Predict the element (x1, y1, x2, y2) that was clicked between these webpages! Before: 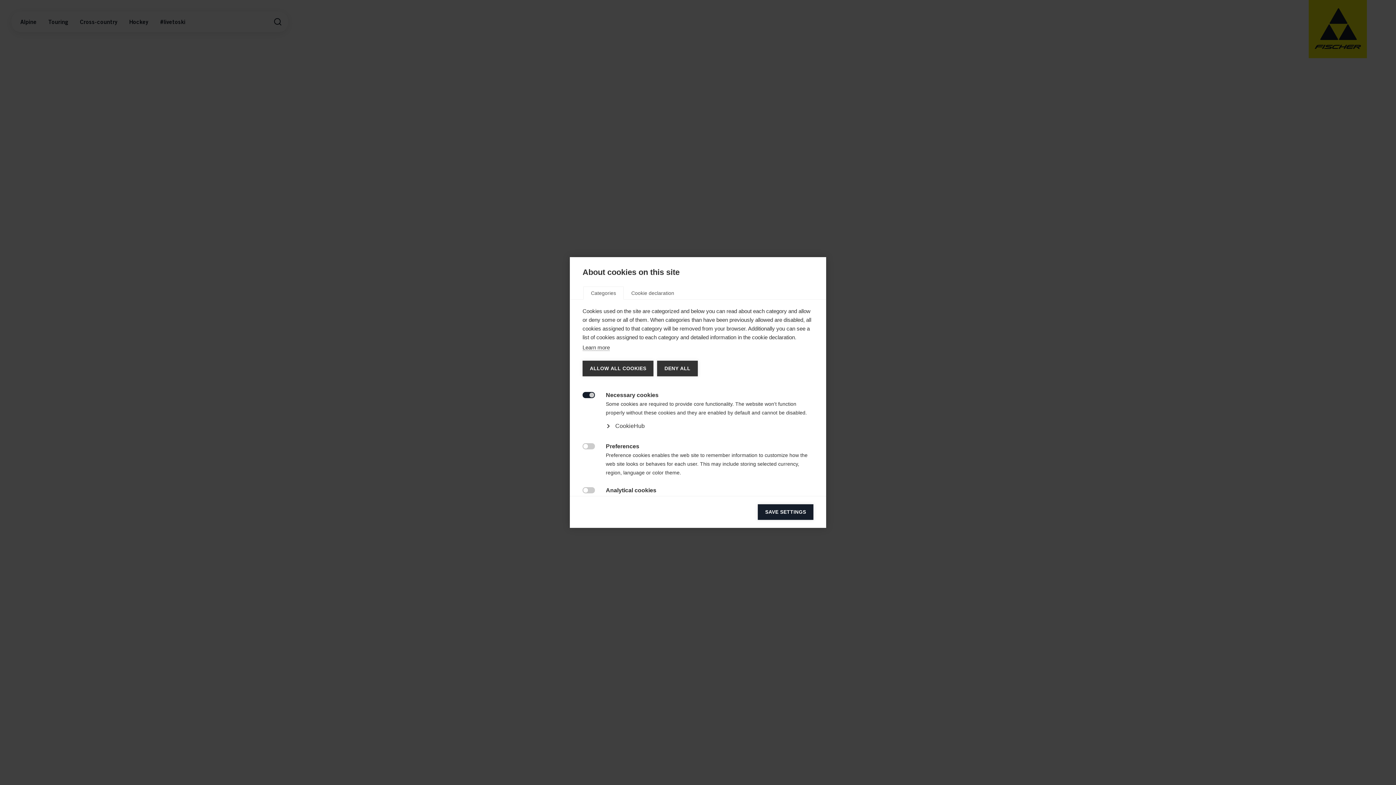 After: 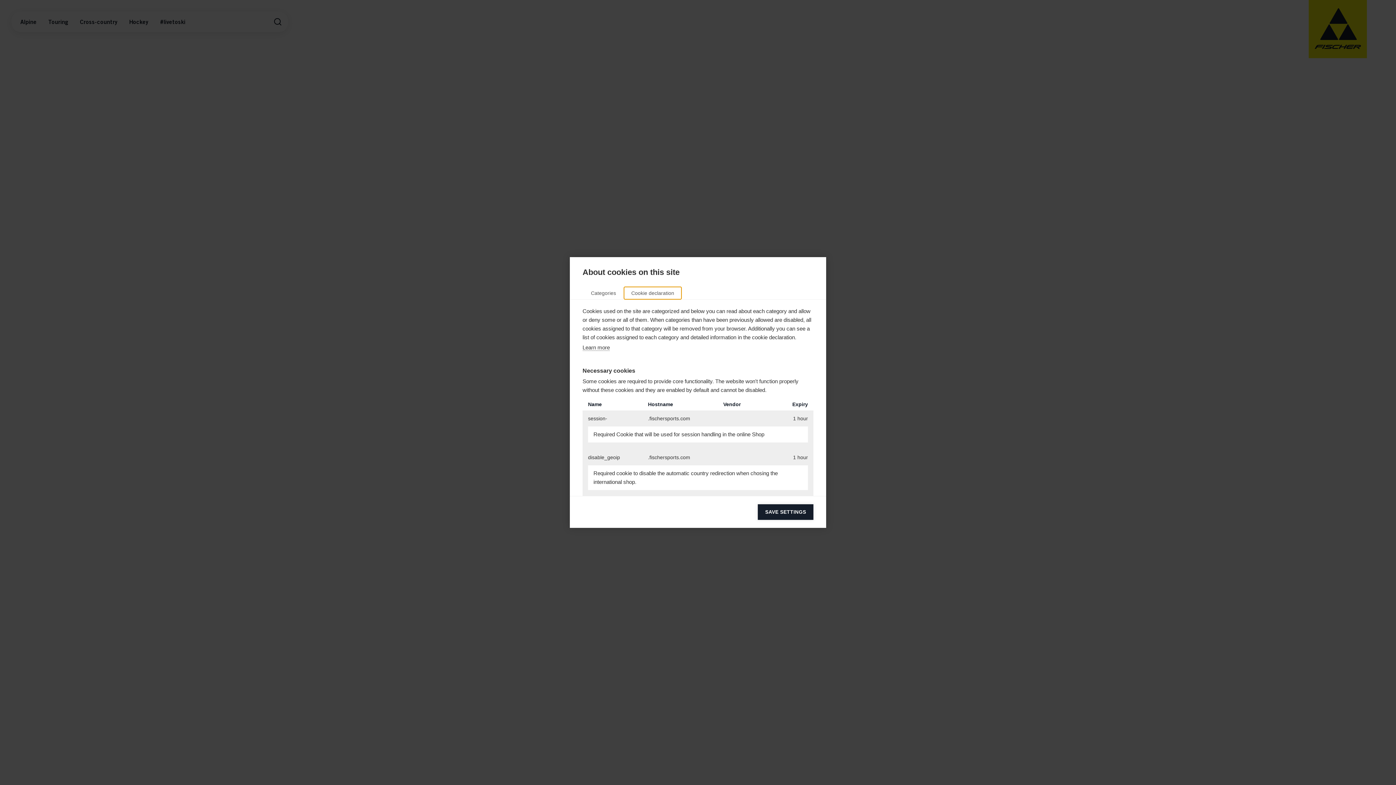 Action: label: Cookie declaration bbox: (623, 286, 682, 299)